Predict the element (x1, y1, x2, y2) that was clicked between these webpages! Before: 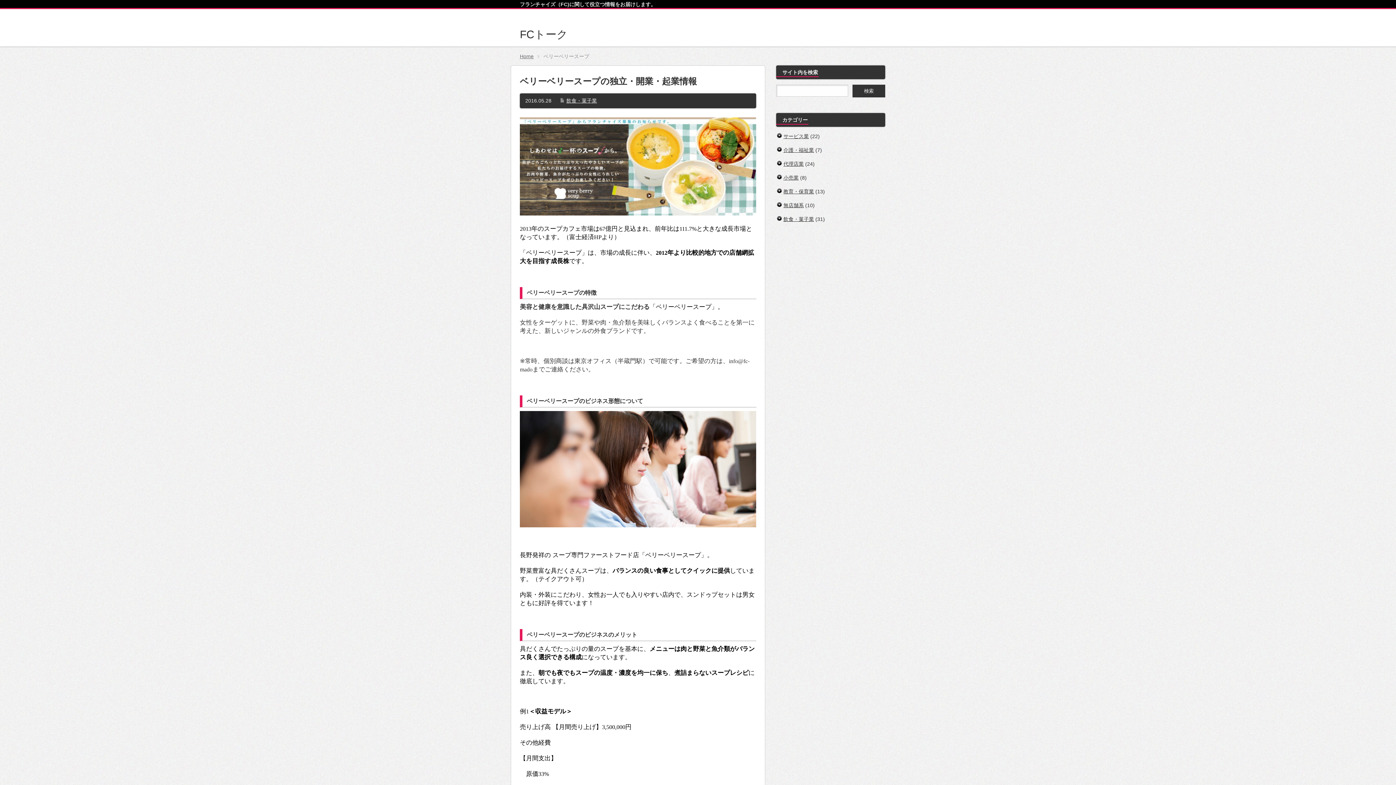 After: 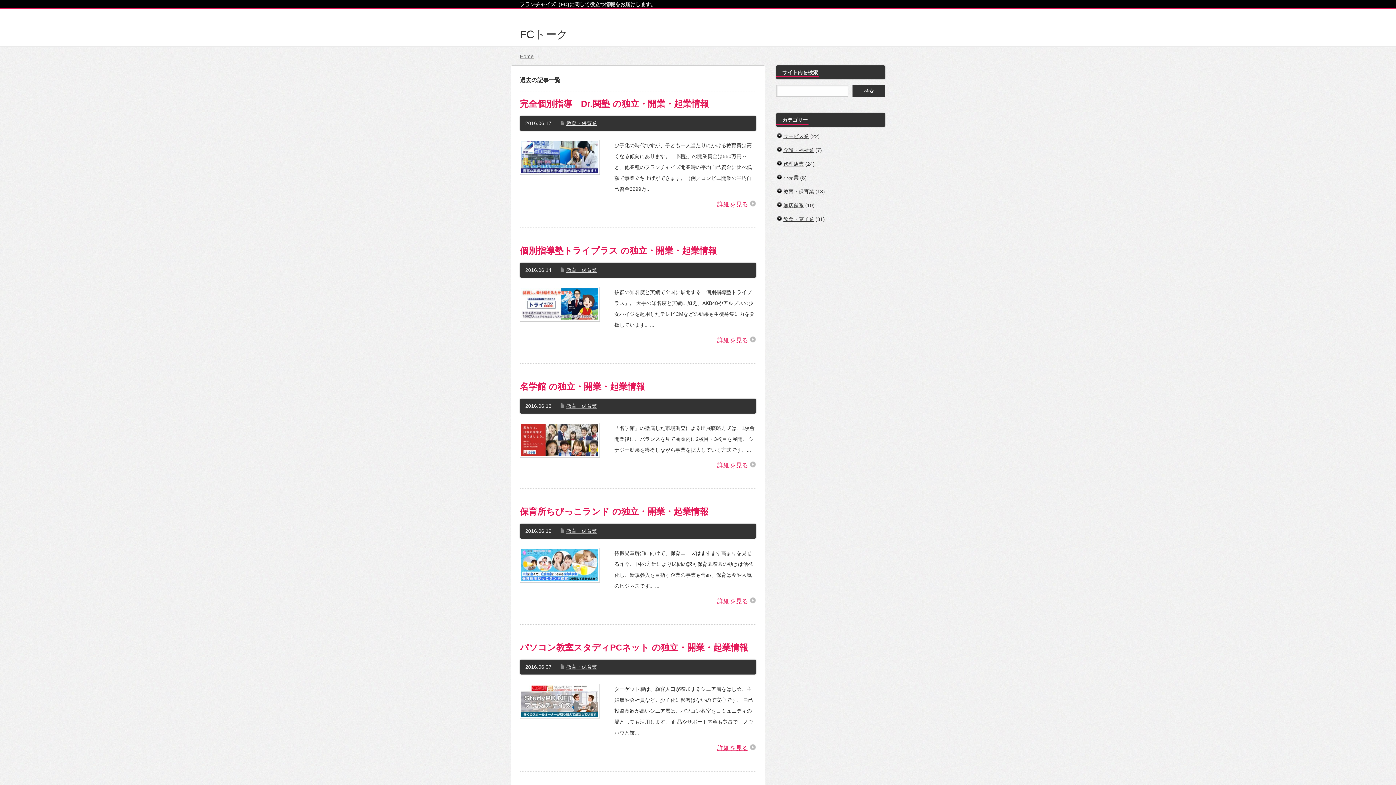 Action: bbox: (783, 188, 814, 194) label: 教育・保育業